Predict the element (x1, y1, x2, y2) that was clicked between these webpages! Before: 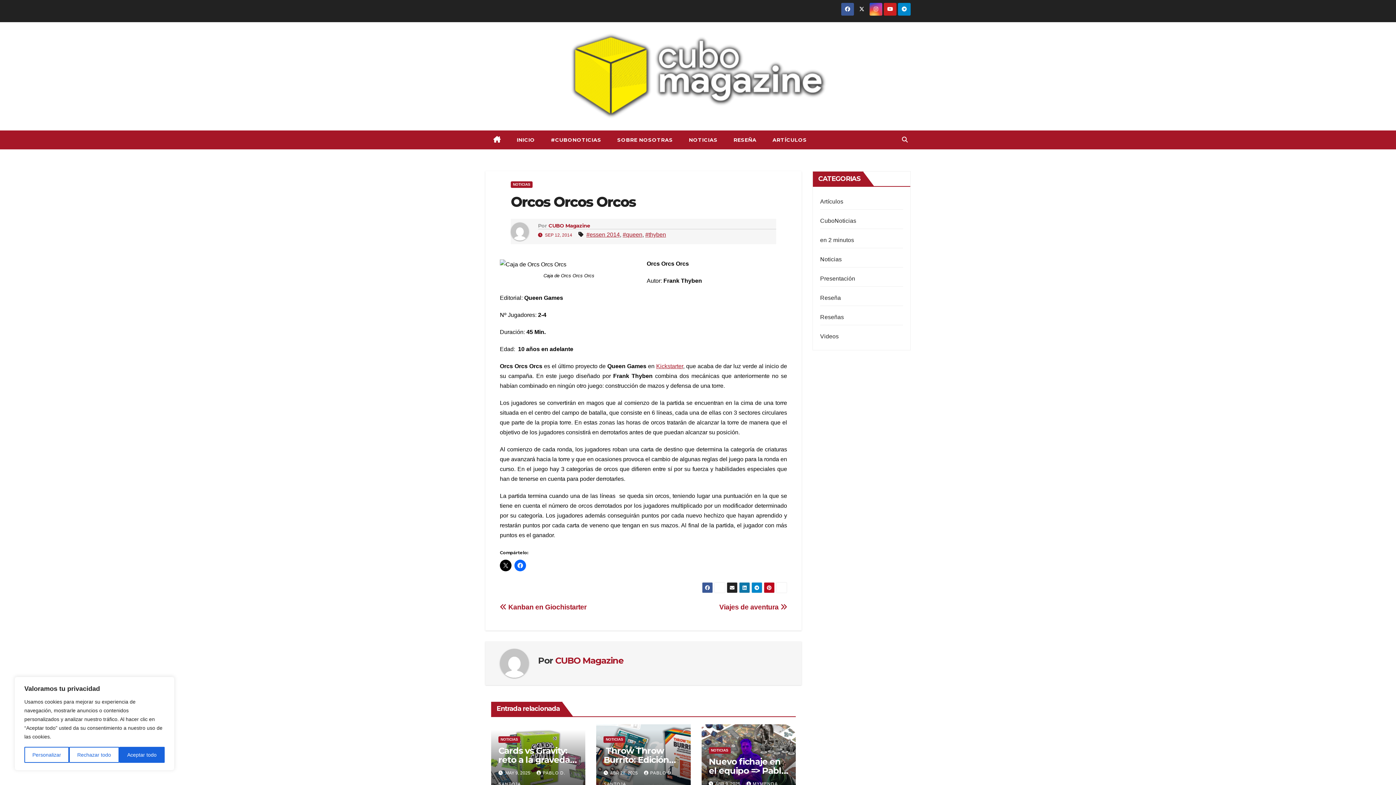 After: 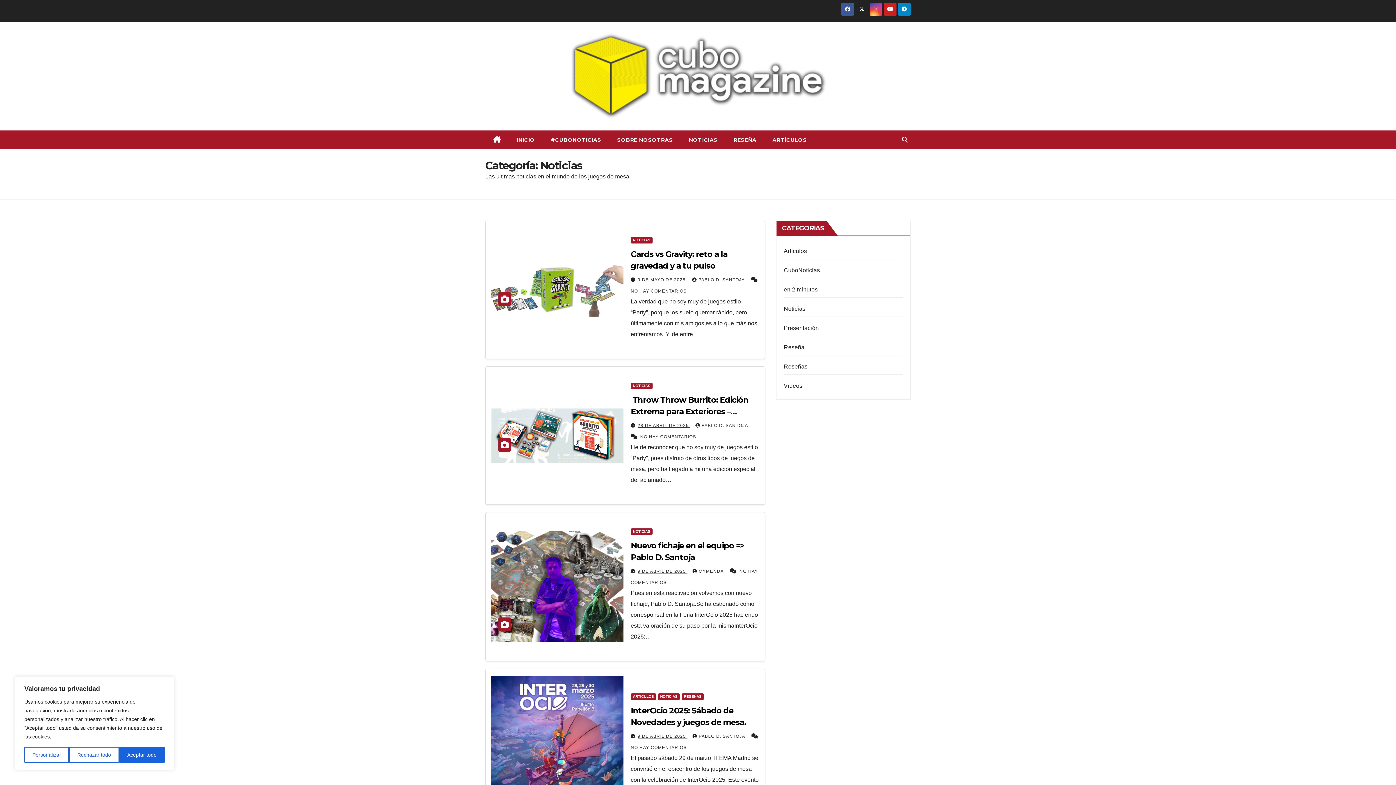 Action: label: NOTICIAS bbox: (681, 130, 725, 149)